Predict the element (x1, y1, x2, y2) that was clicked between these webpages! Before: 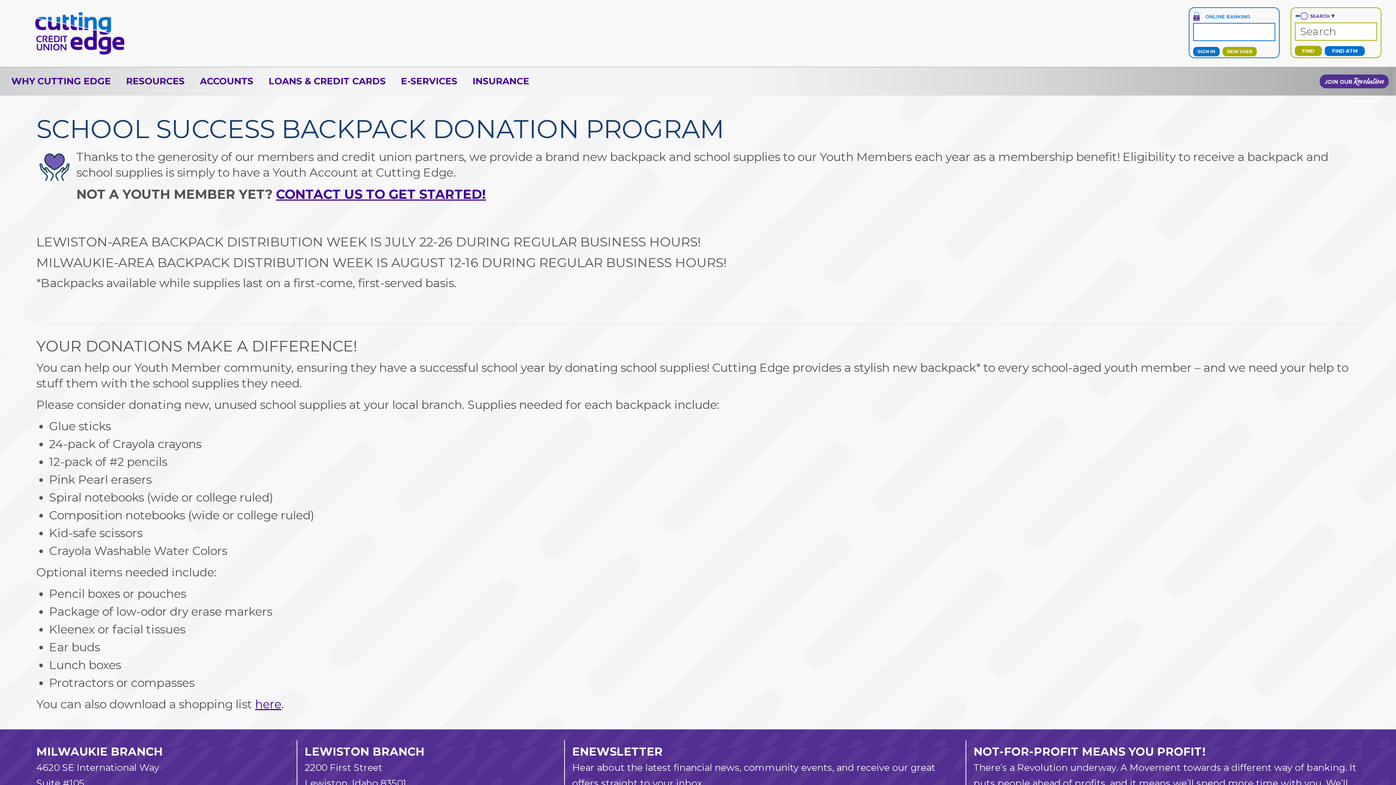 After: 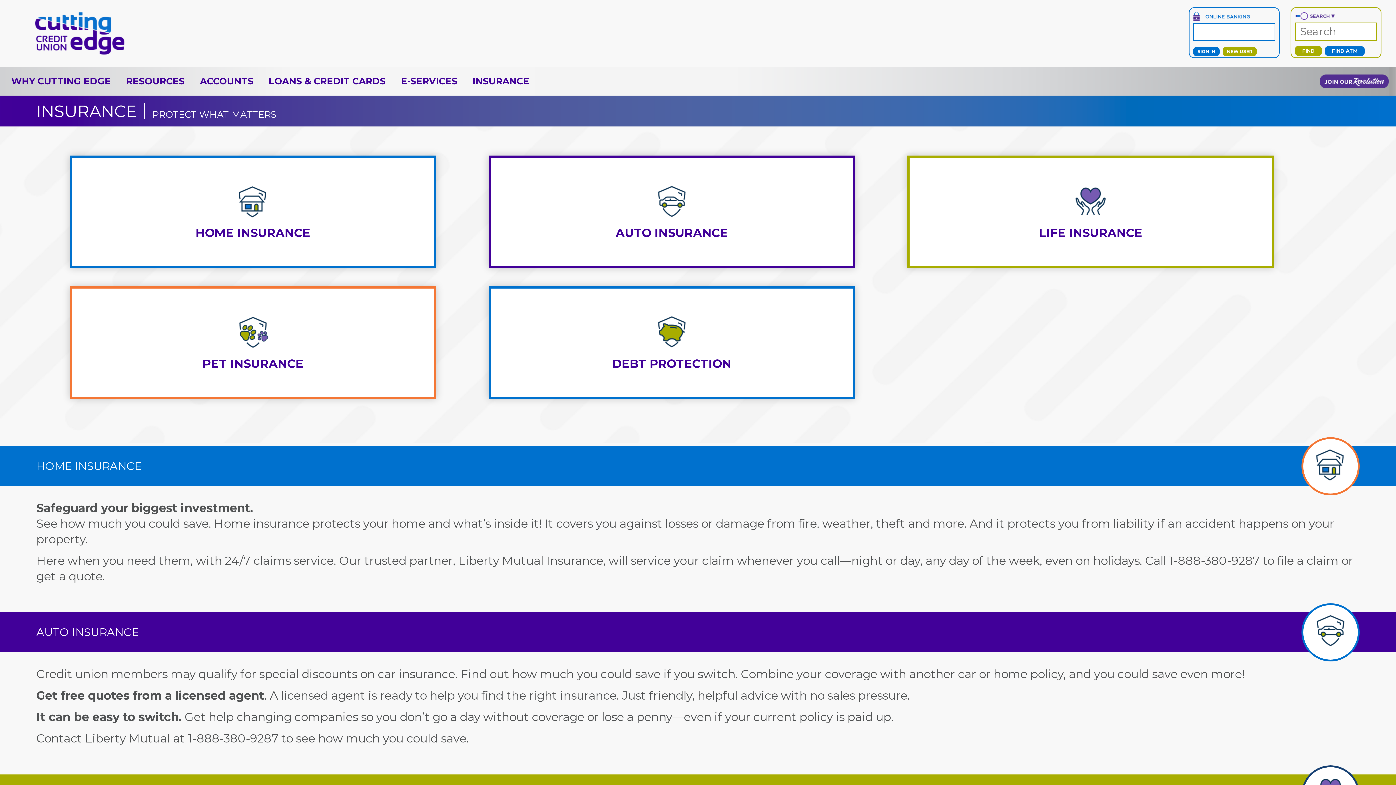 Action: label: INSURANCE bbox: (465, 67, 537, 95)